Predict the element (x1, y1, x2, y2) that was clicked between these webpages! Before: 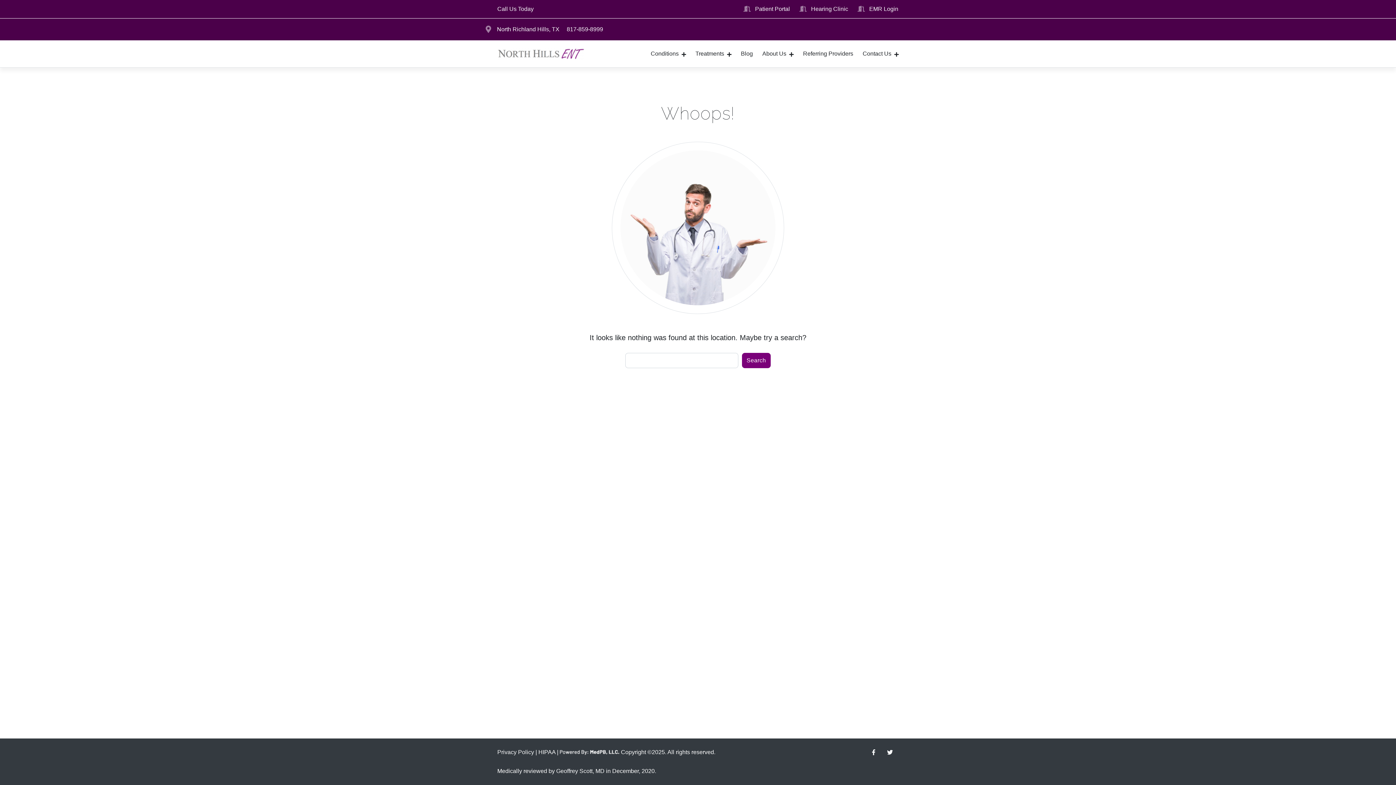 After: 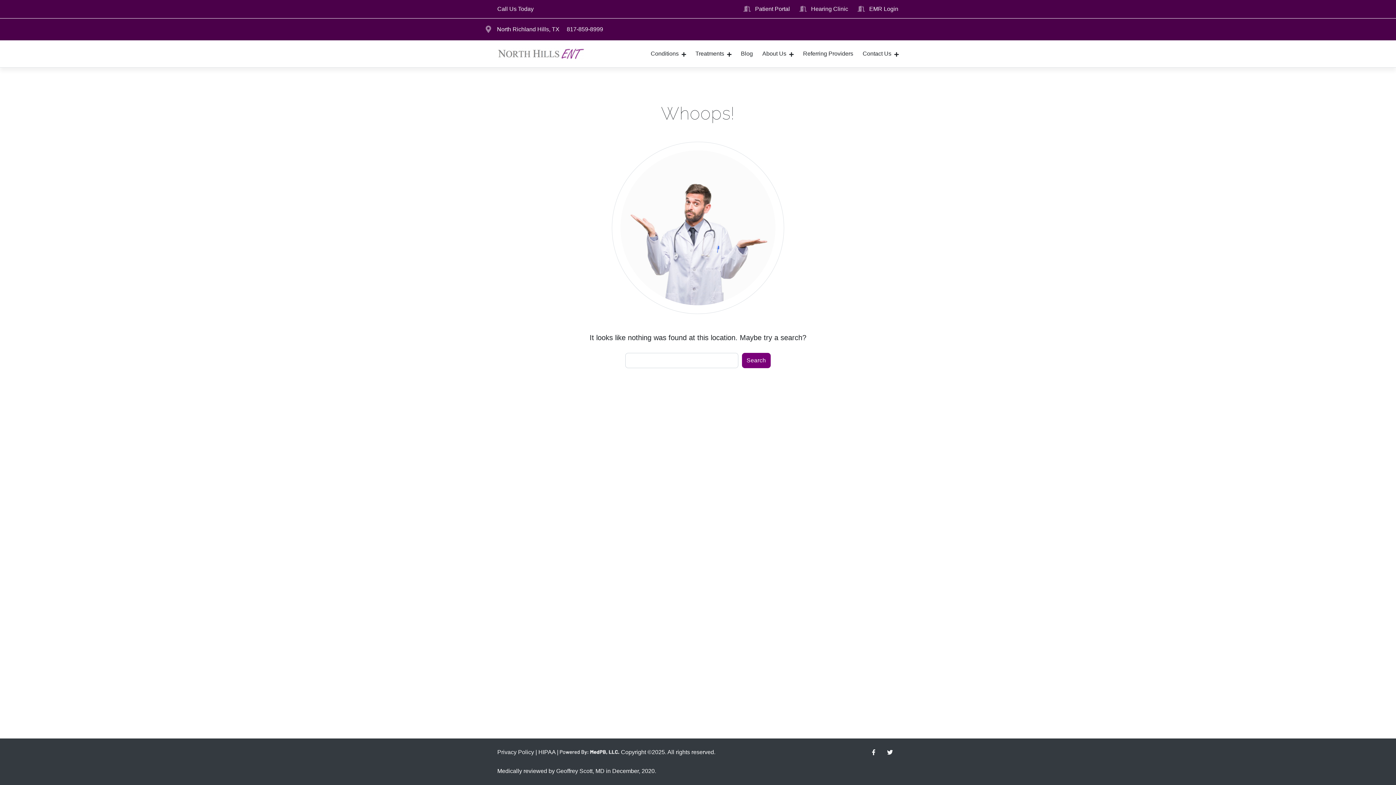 Action: bbox: (560, 747, 619, 757)